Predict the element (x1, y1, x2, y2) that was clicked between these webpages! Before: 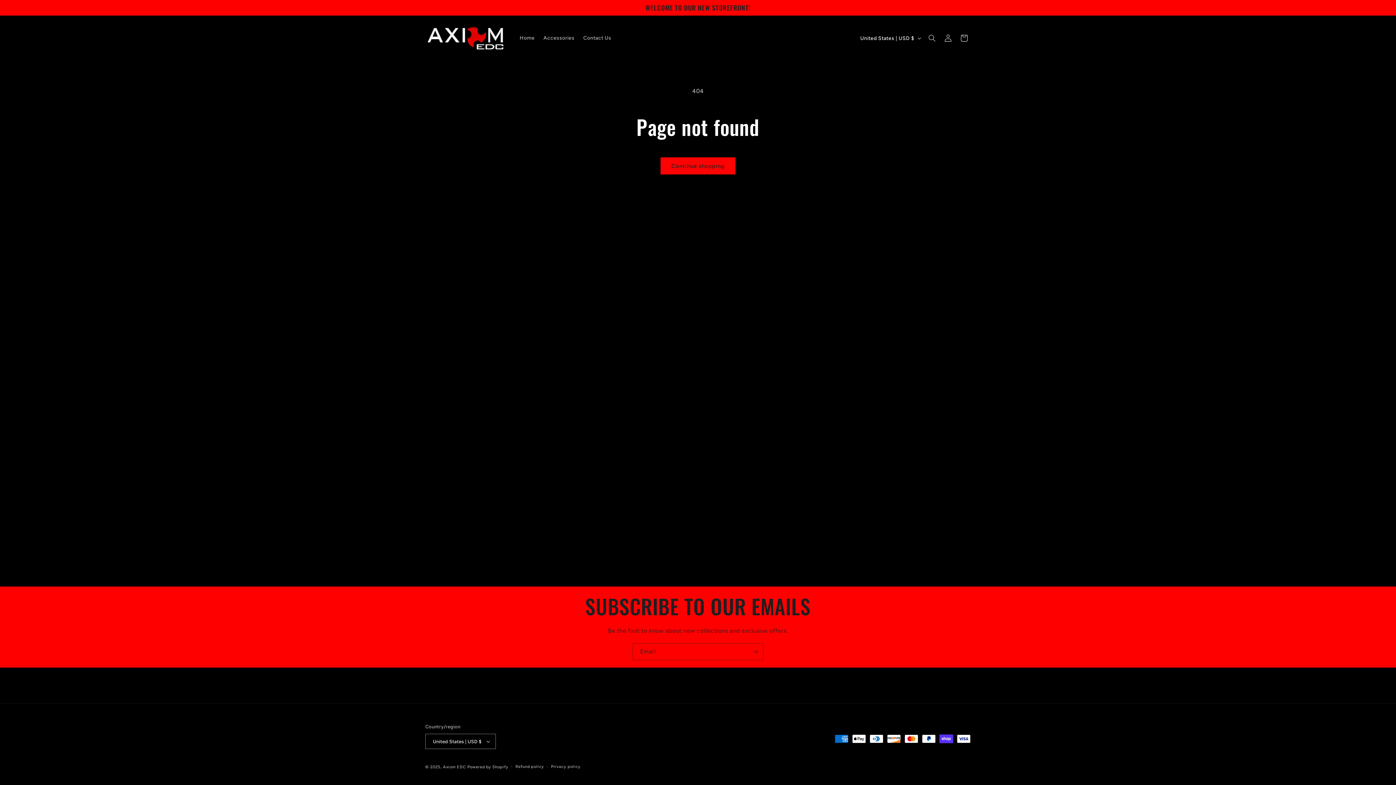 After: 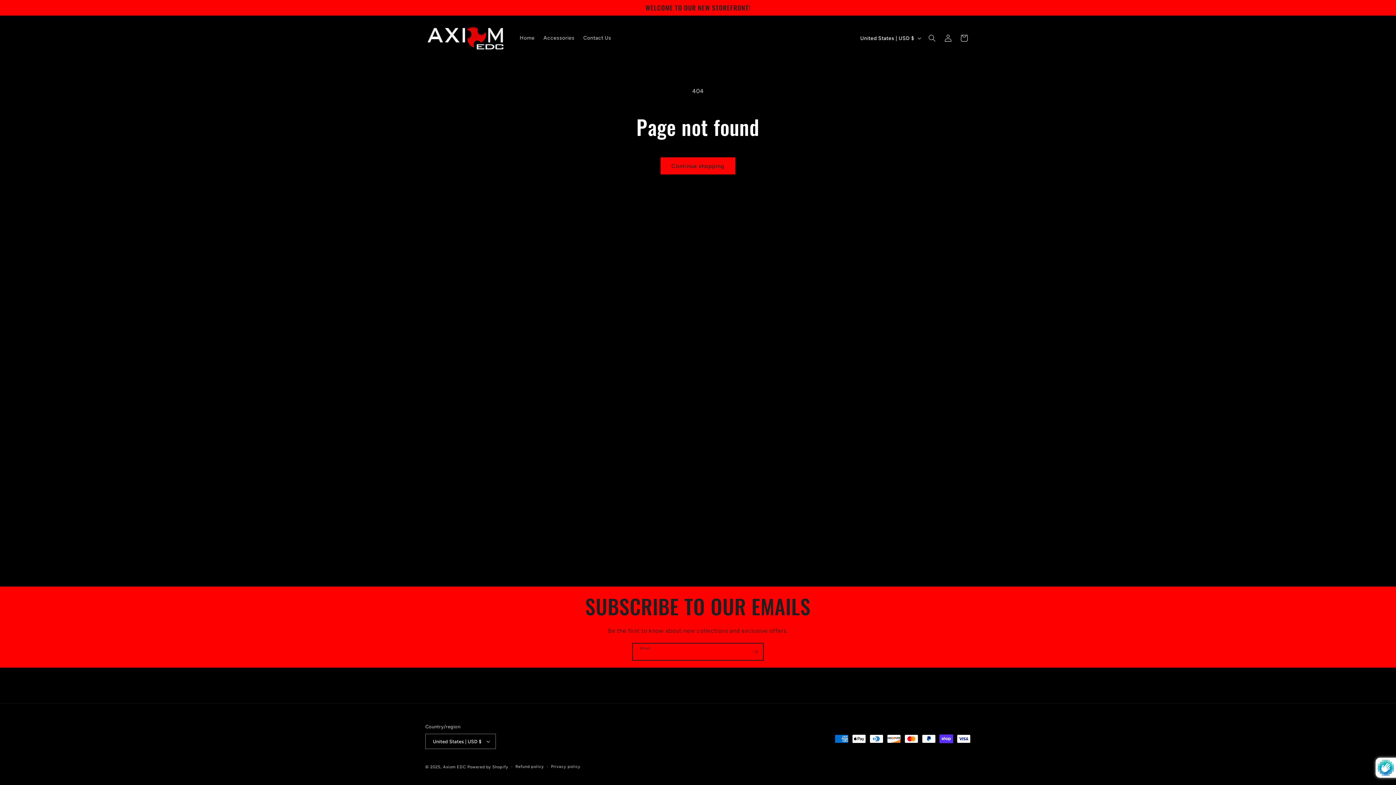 Action: bbox: (747, 643, 763, 660) label: Subscribe